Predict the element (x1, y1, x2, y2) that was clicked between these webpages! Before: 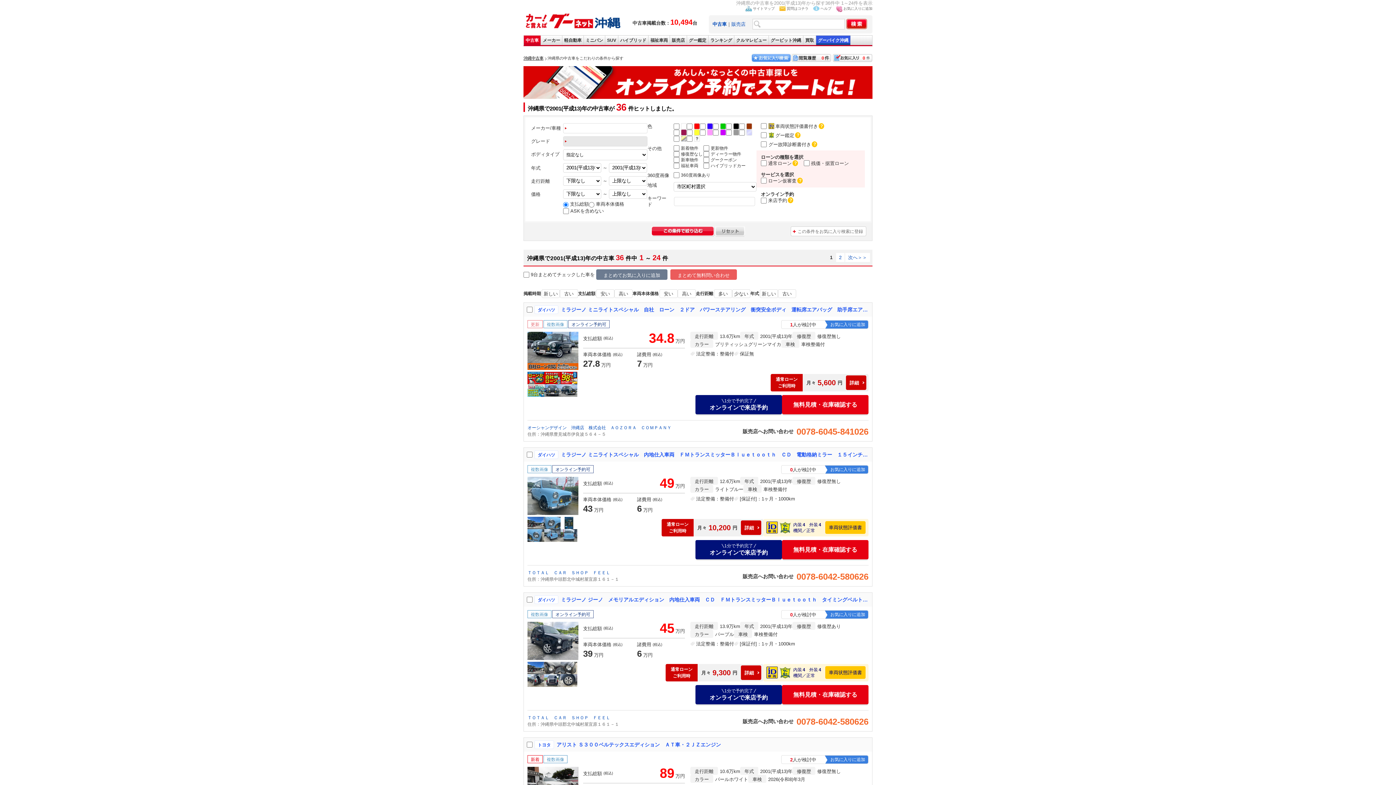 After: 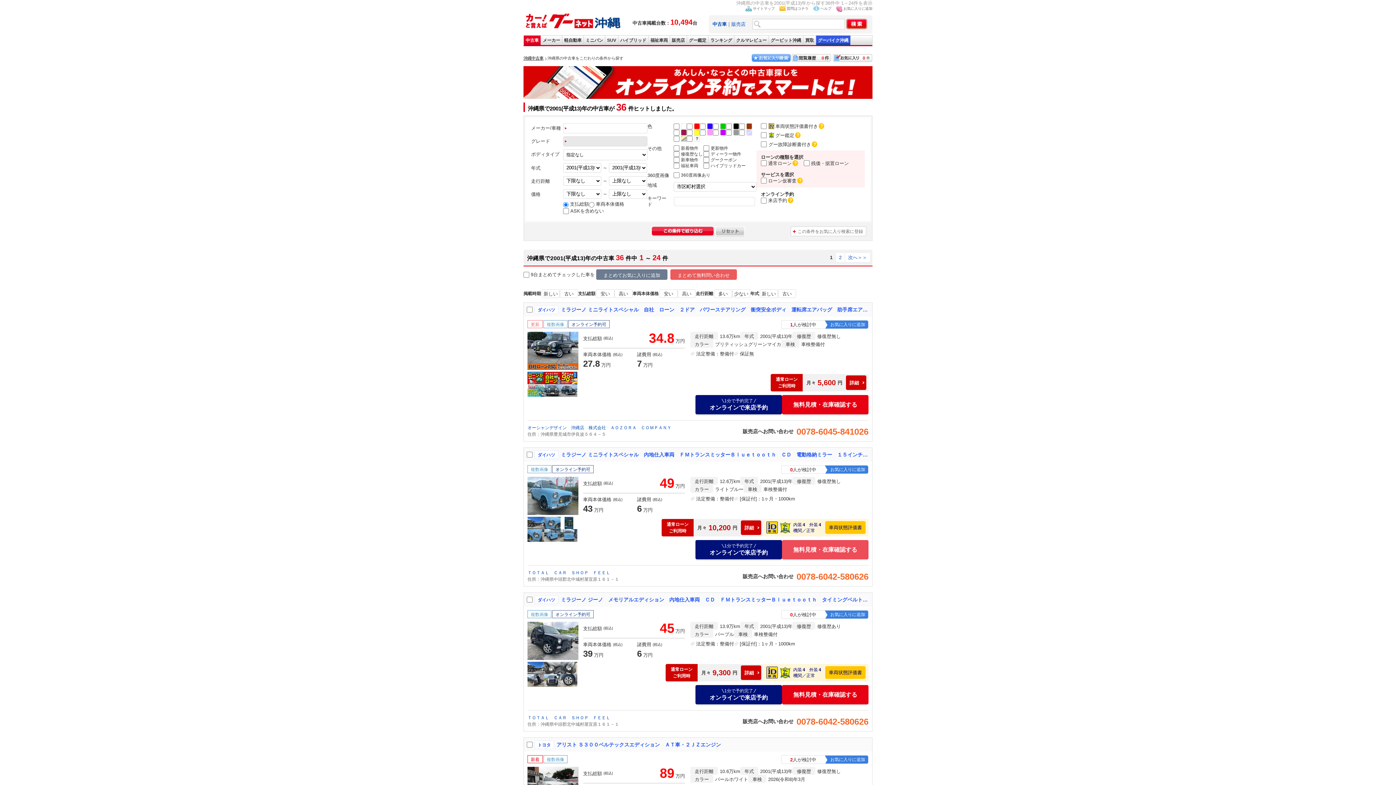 Action: bbox: (782, 540, 868, 559) label: 無料見積・在庫確認する